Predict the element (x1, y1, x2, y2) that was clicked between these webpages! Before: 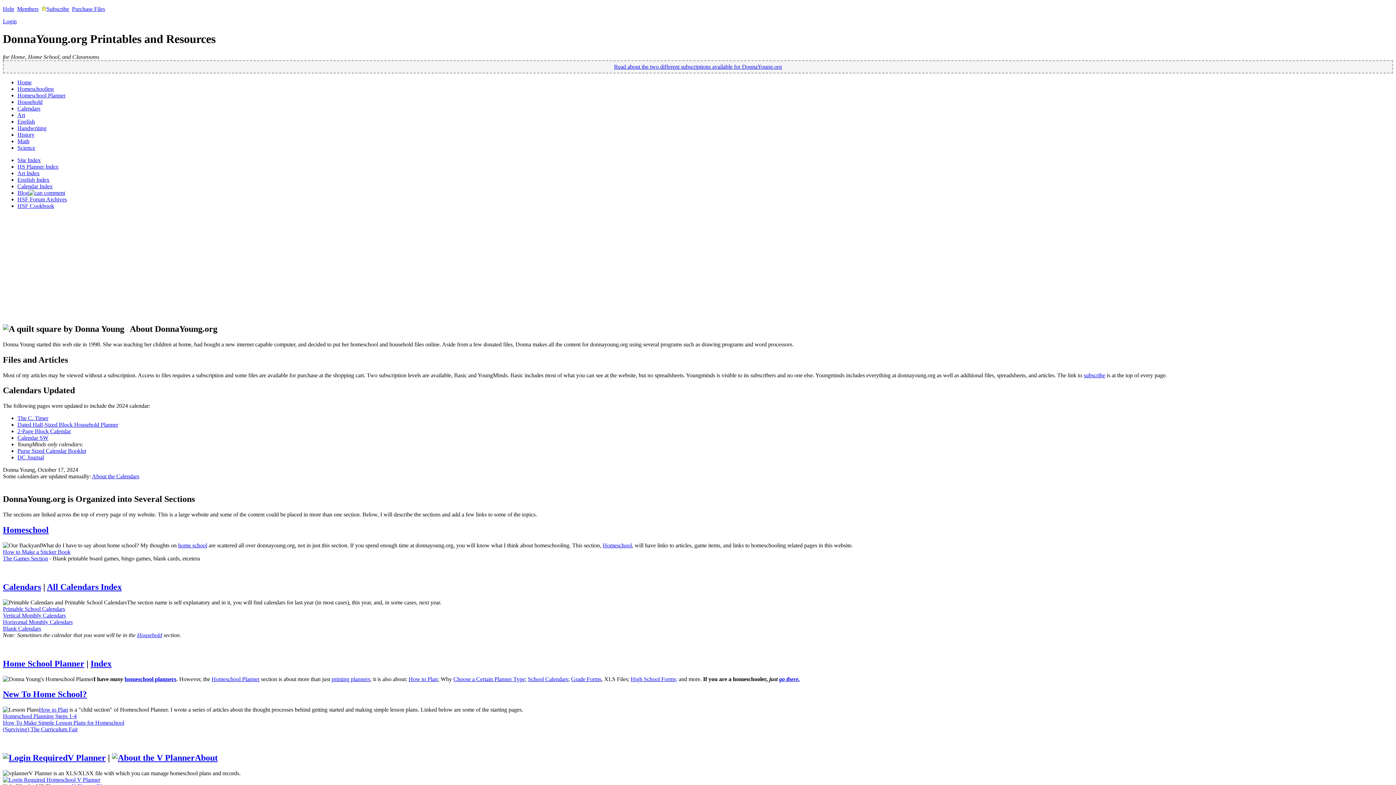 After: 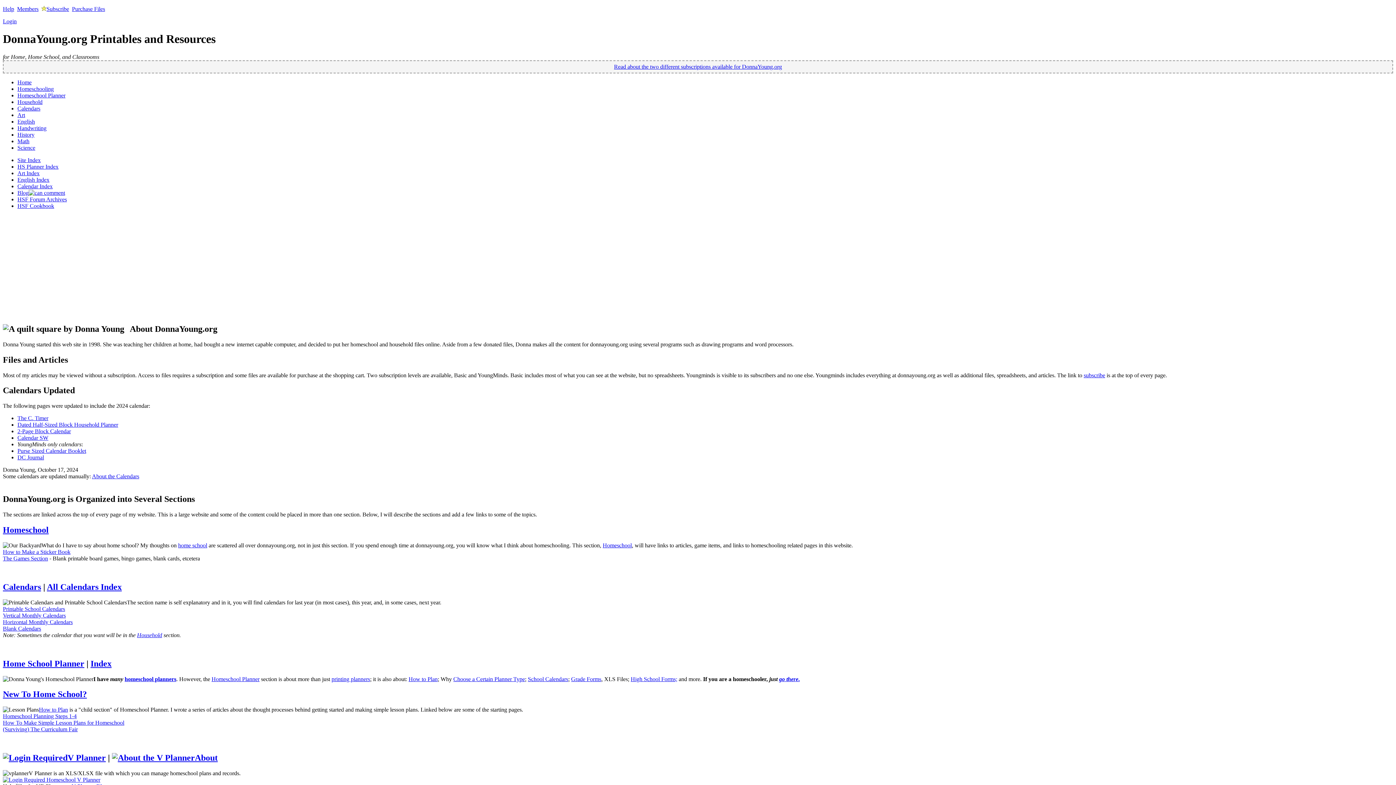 Action: label: How to Plan bbox: (38, 707, 68, 713)